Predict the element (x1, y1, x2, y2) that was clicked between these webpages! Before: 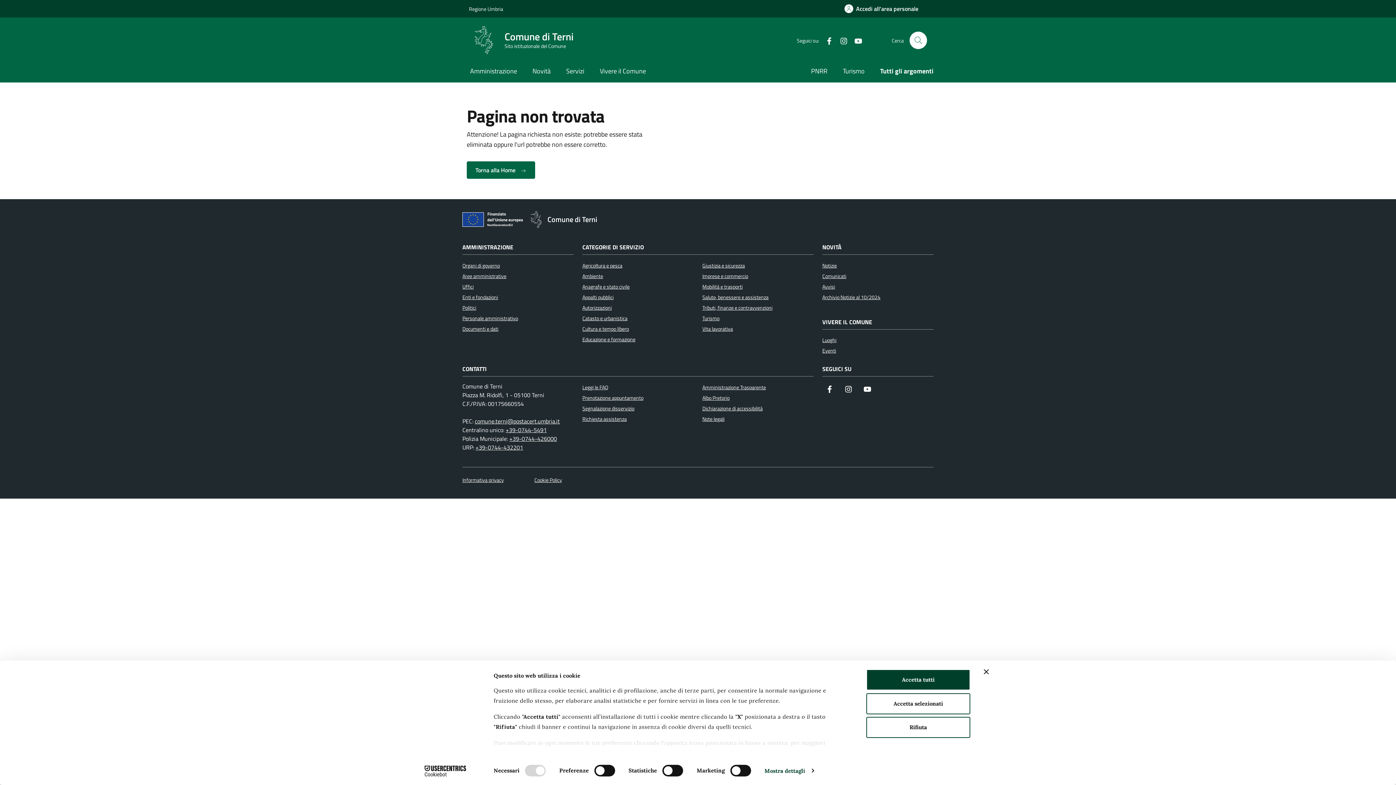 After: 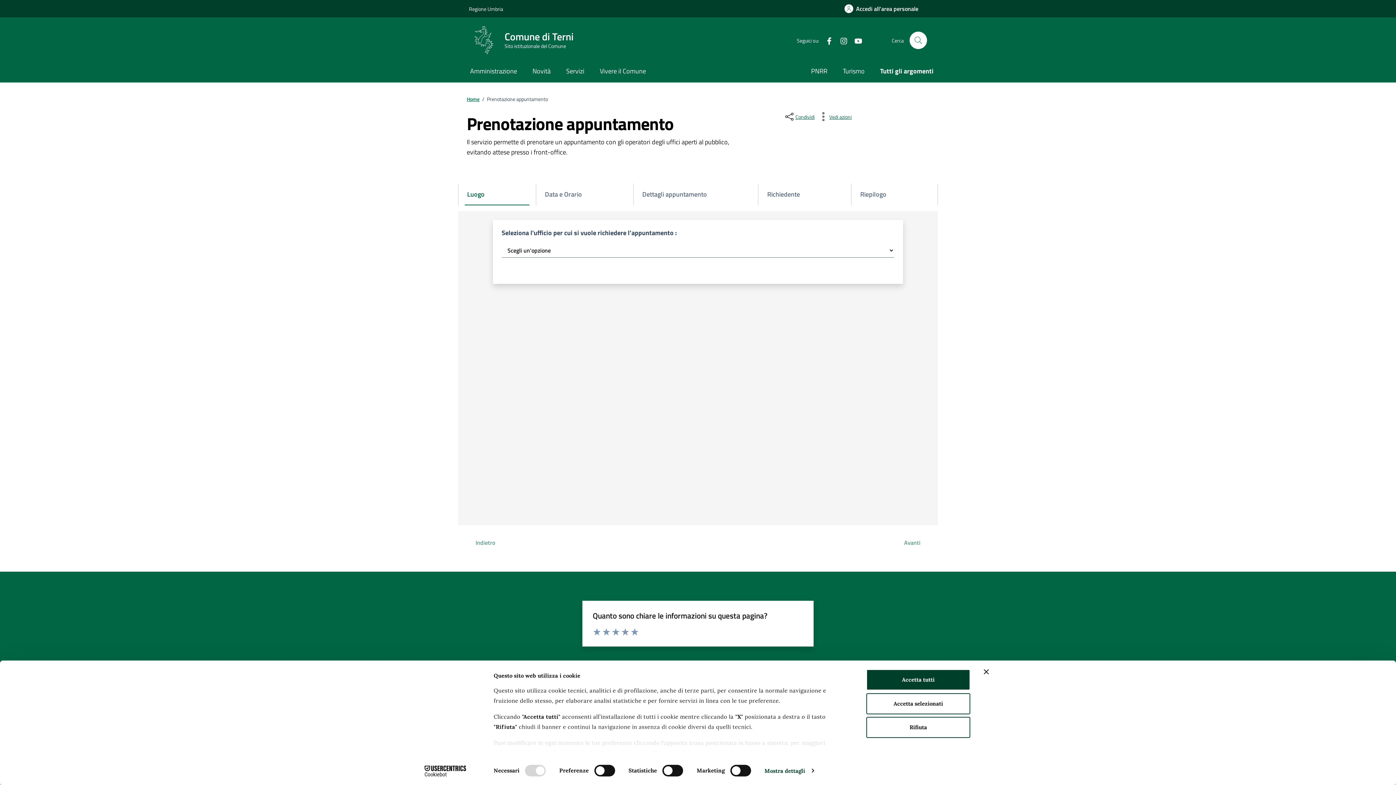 Action: bbox: (582, 392, 643, 403) label: Prenotazione appuntamento